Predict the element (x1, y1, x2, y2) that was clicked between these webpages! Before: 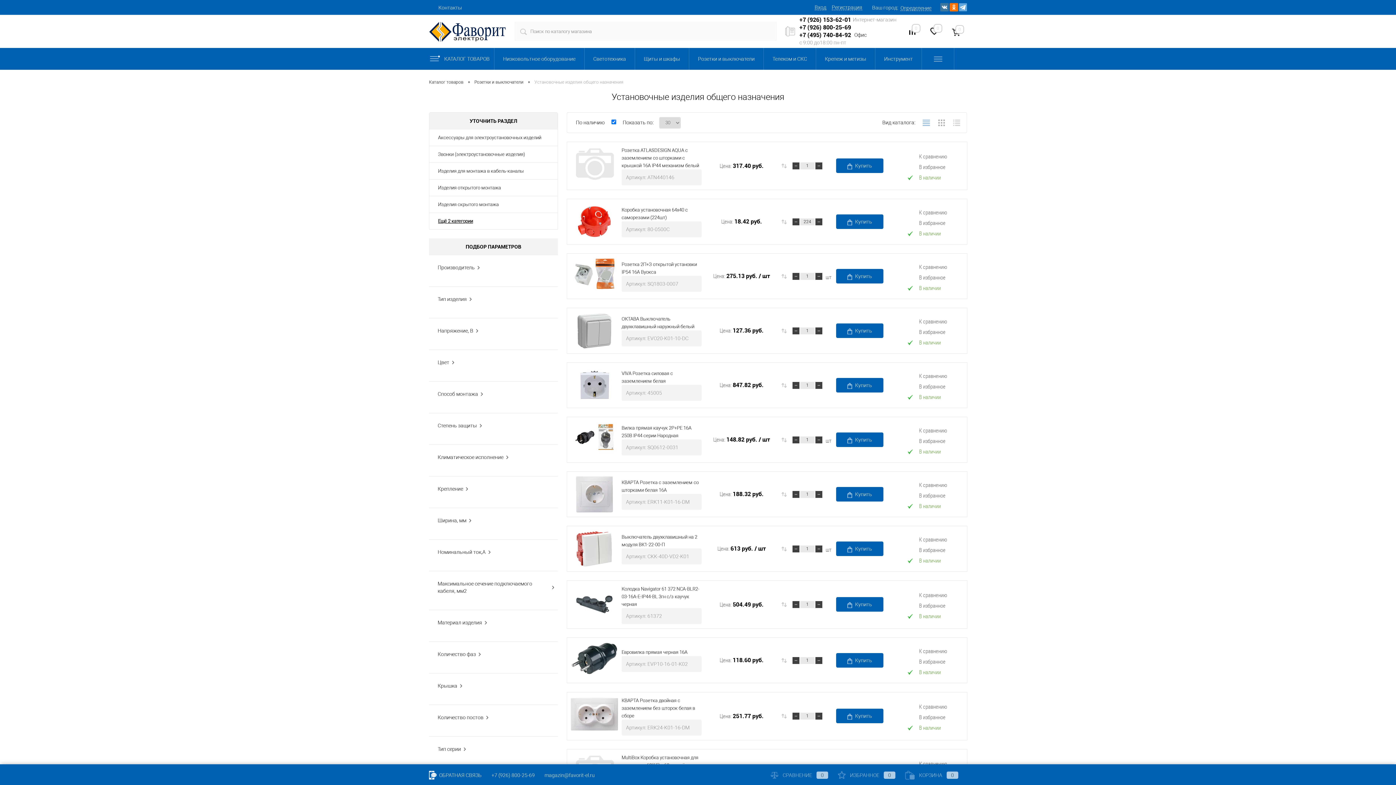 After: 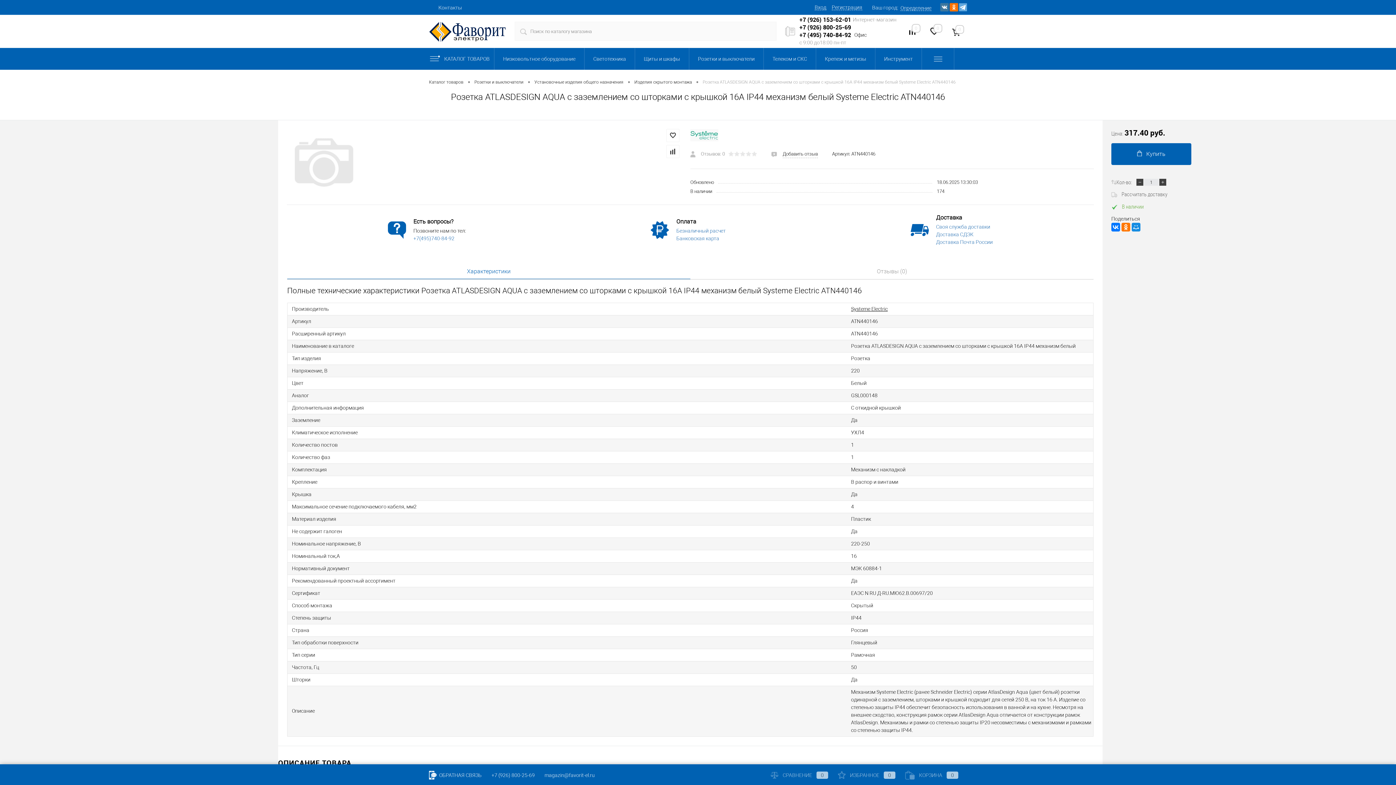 Action: bbox: (621, 146, 701, 169) label: Розетка ATLASDESIGN AQUA с заземлением со шторками с крышкой 16А IP44 механизм белый